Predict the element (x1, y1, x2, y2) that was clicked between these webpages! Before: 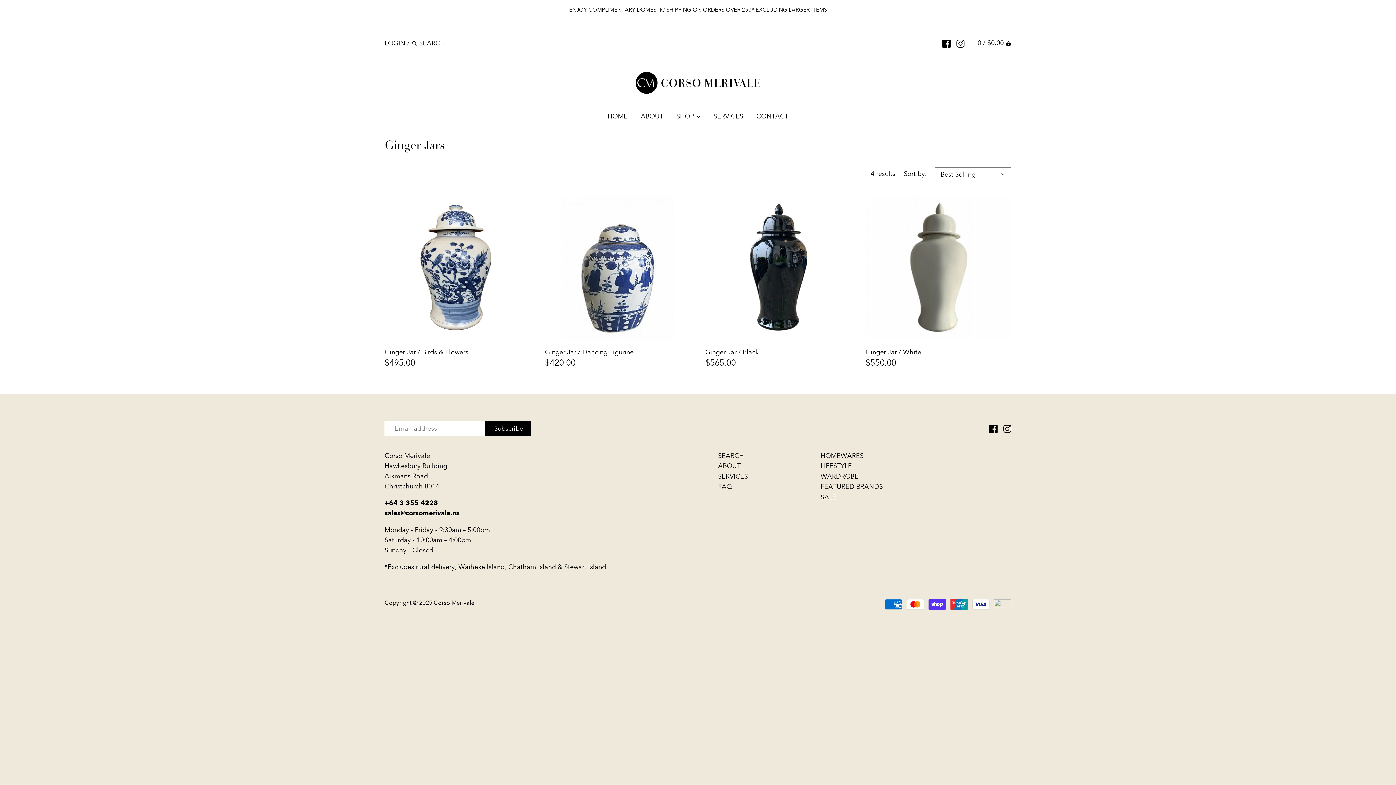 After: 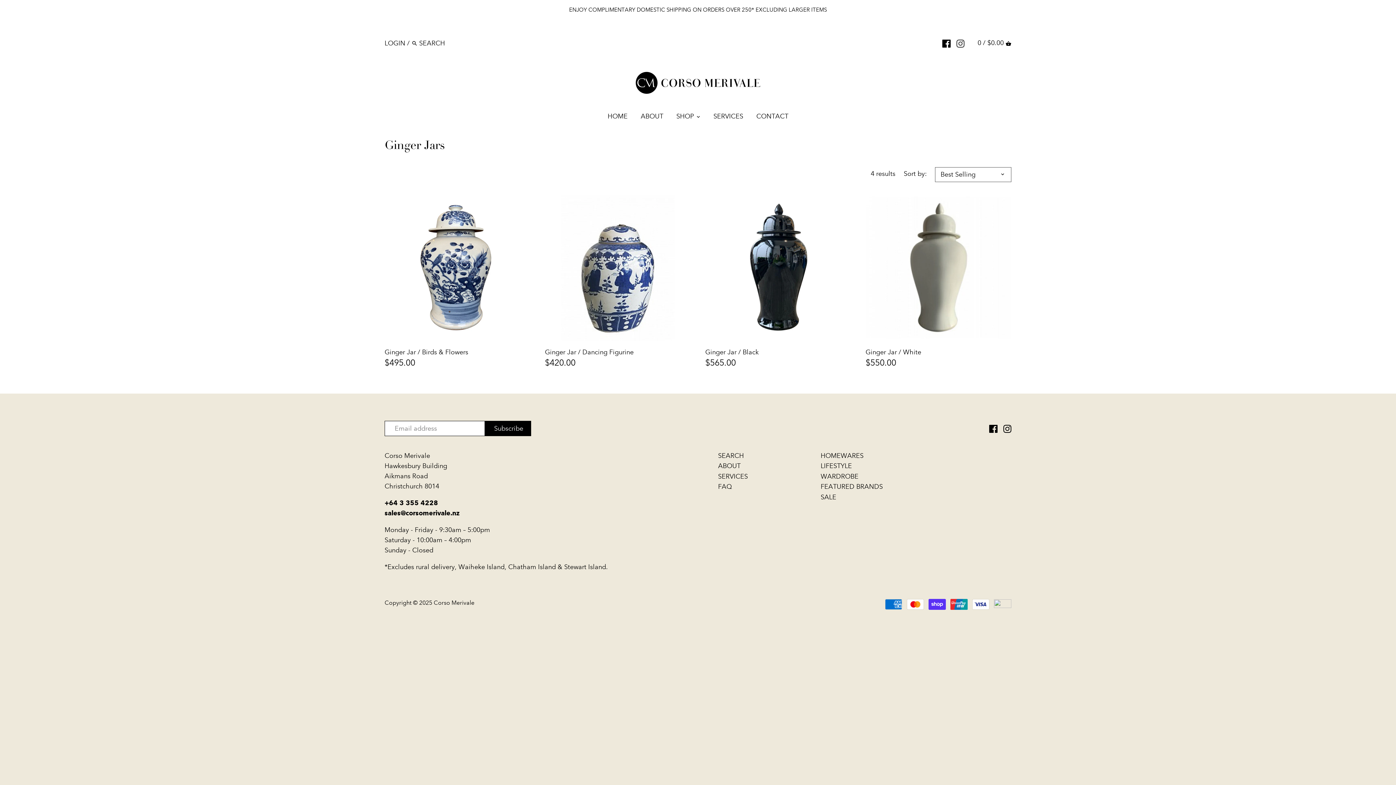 Action: bbox: (956, 36, 964, 49)